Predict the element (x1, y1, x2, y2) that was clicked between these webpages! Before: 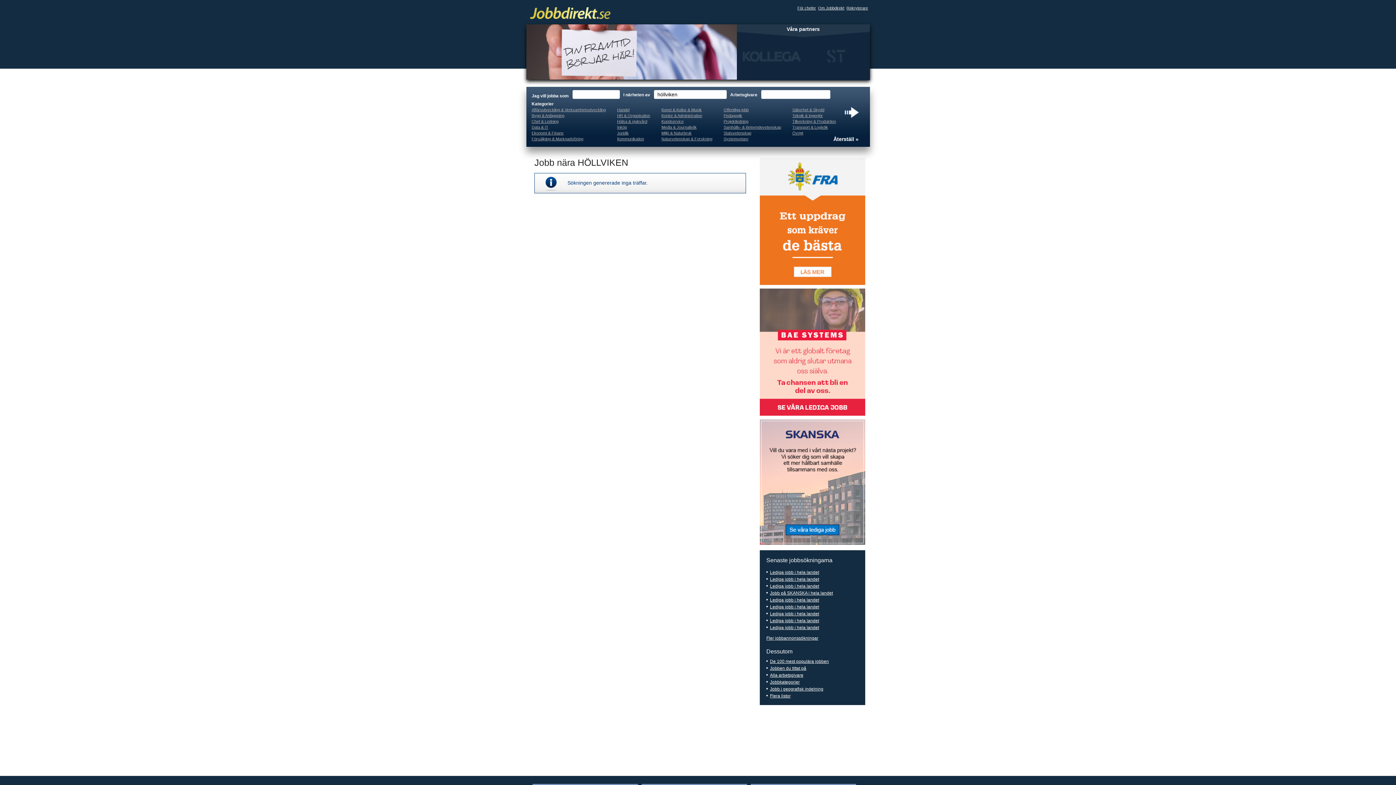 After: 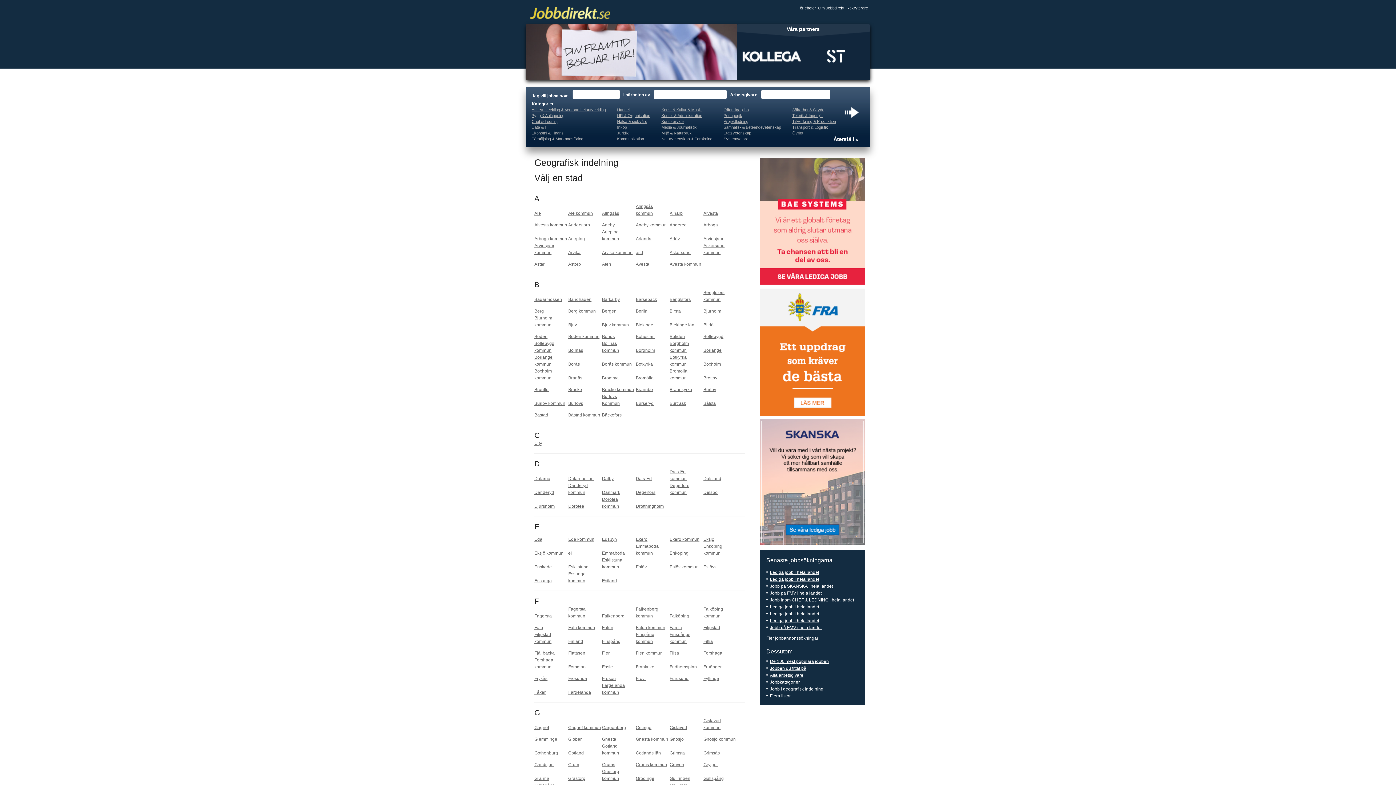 Action: bbox: (770, 686, 823, 692) label: Jobb i geografisk indelning